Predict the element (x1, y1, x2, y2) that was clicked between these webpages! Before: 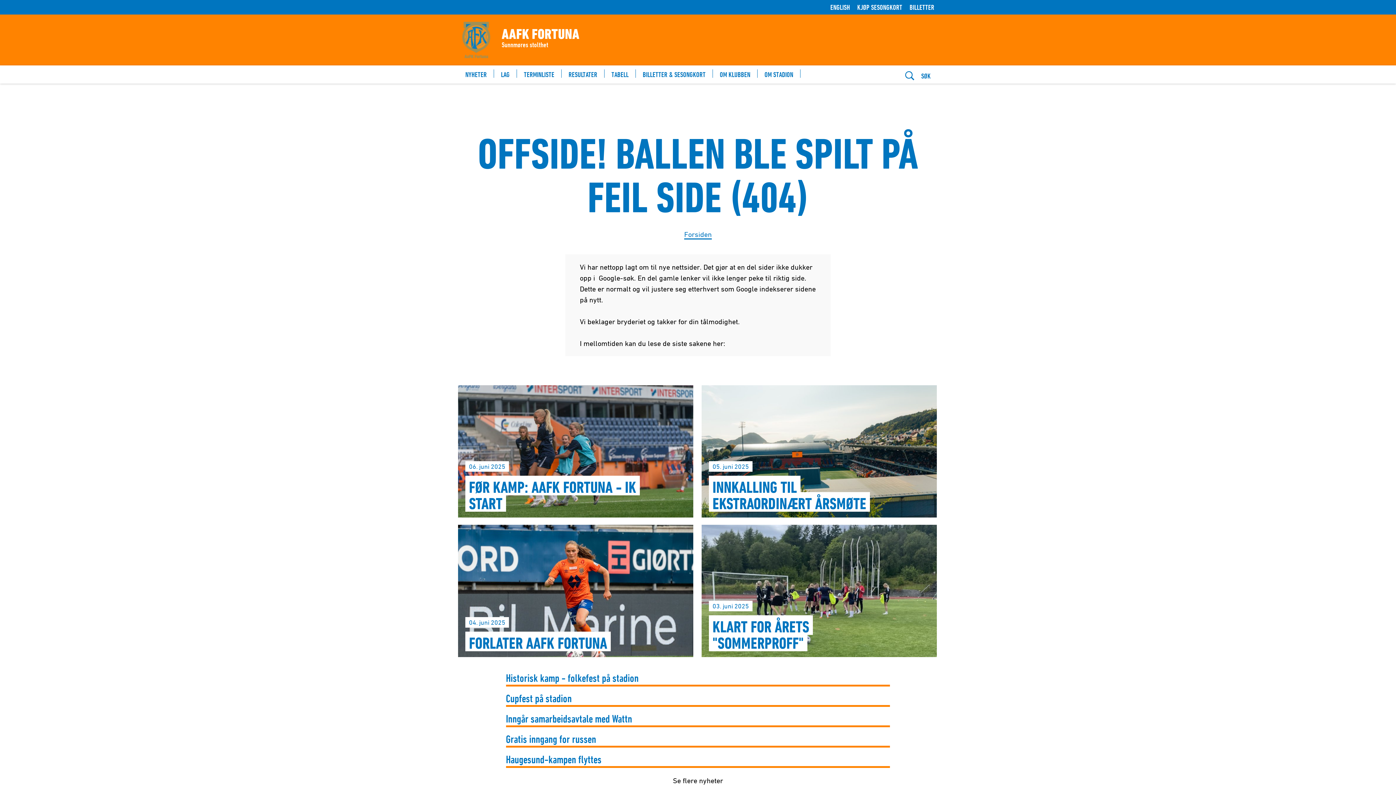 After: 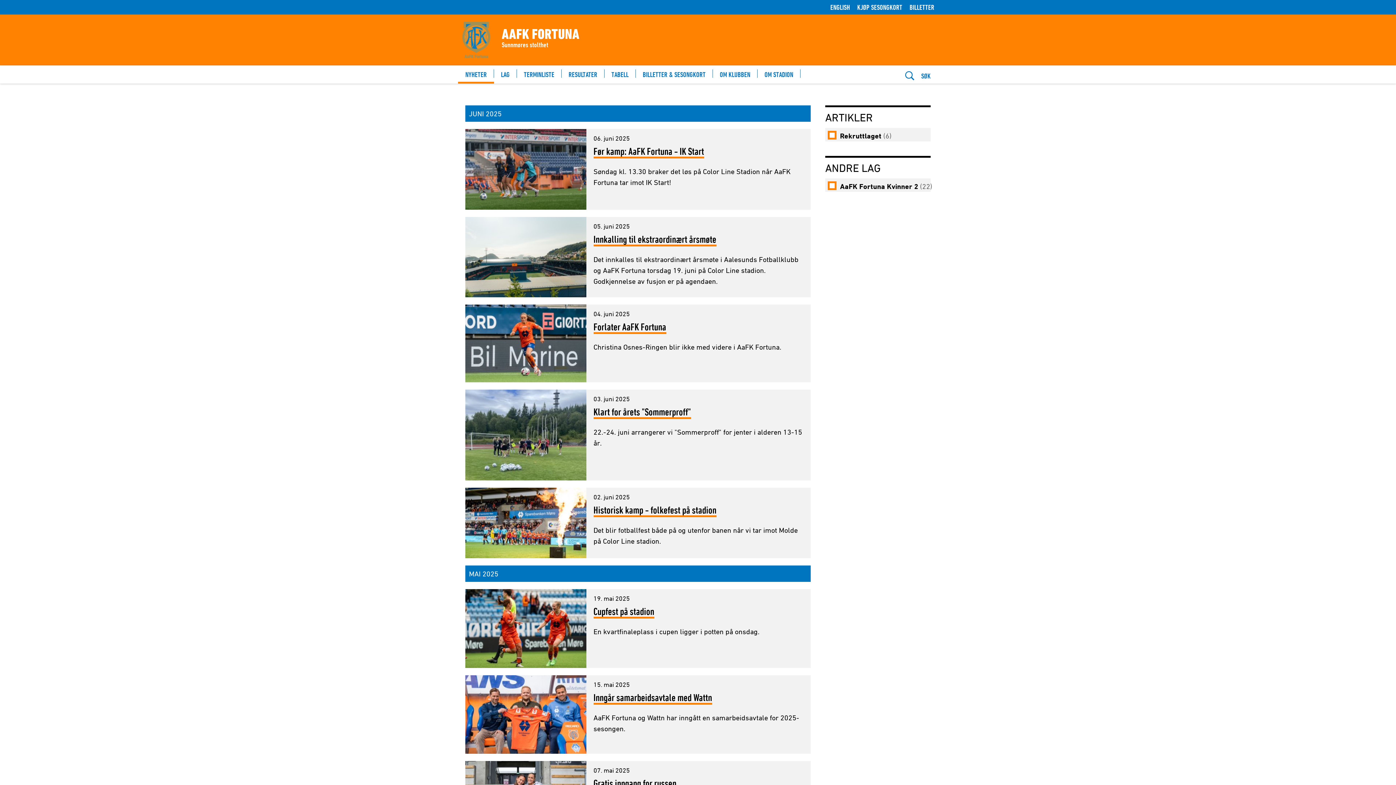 Action: label: Se flere nyheter bbox: (673, 775, 723, 788)